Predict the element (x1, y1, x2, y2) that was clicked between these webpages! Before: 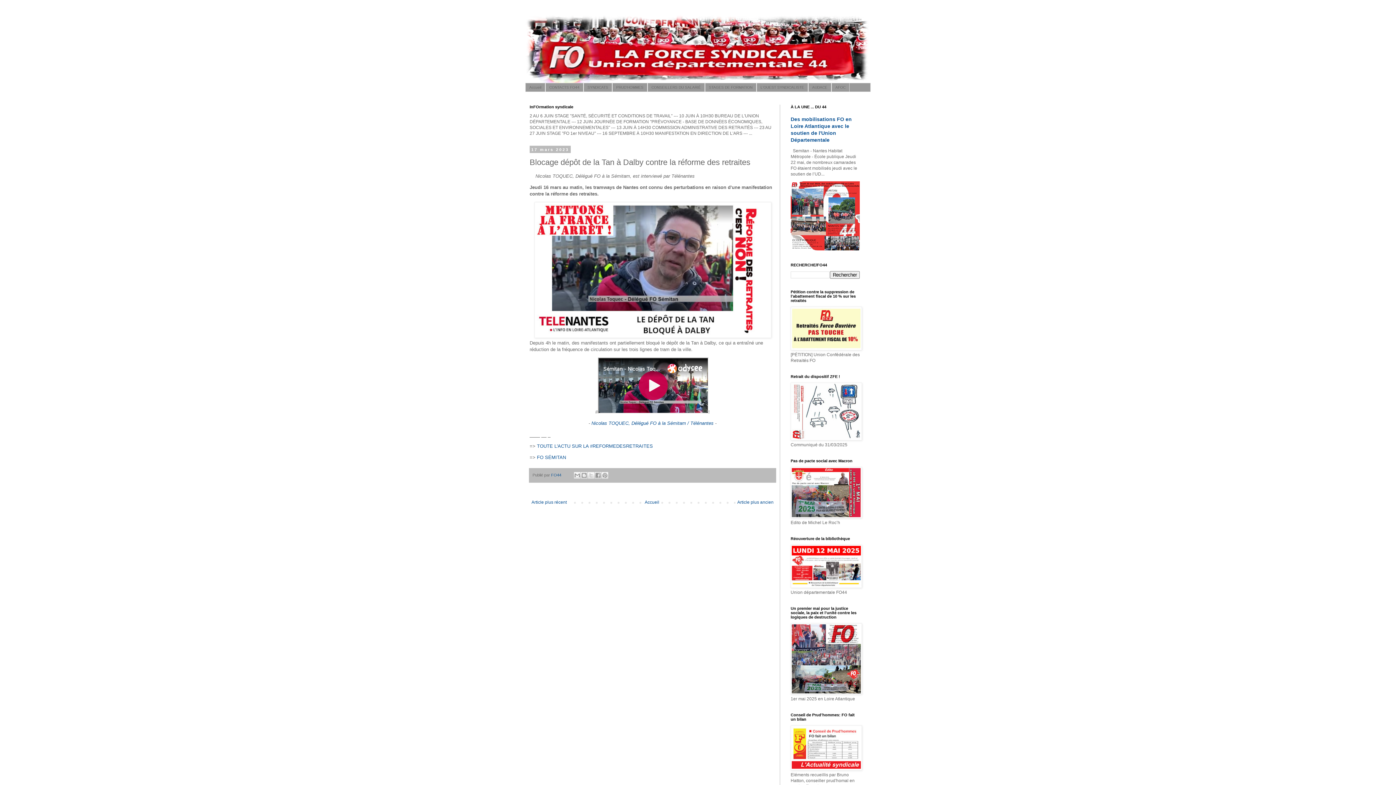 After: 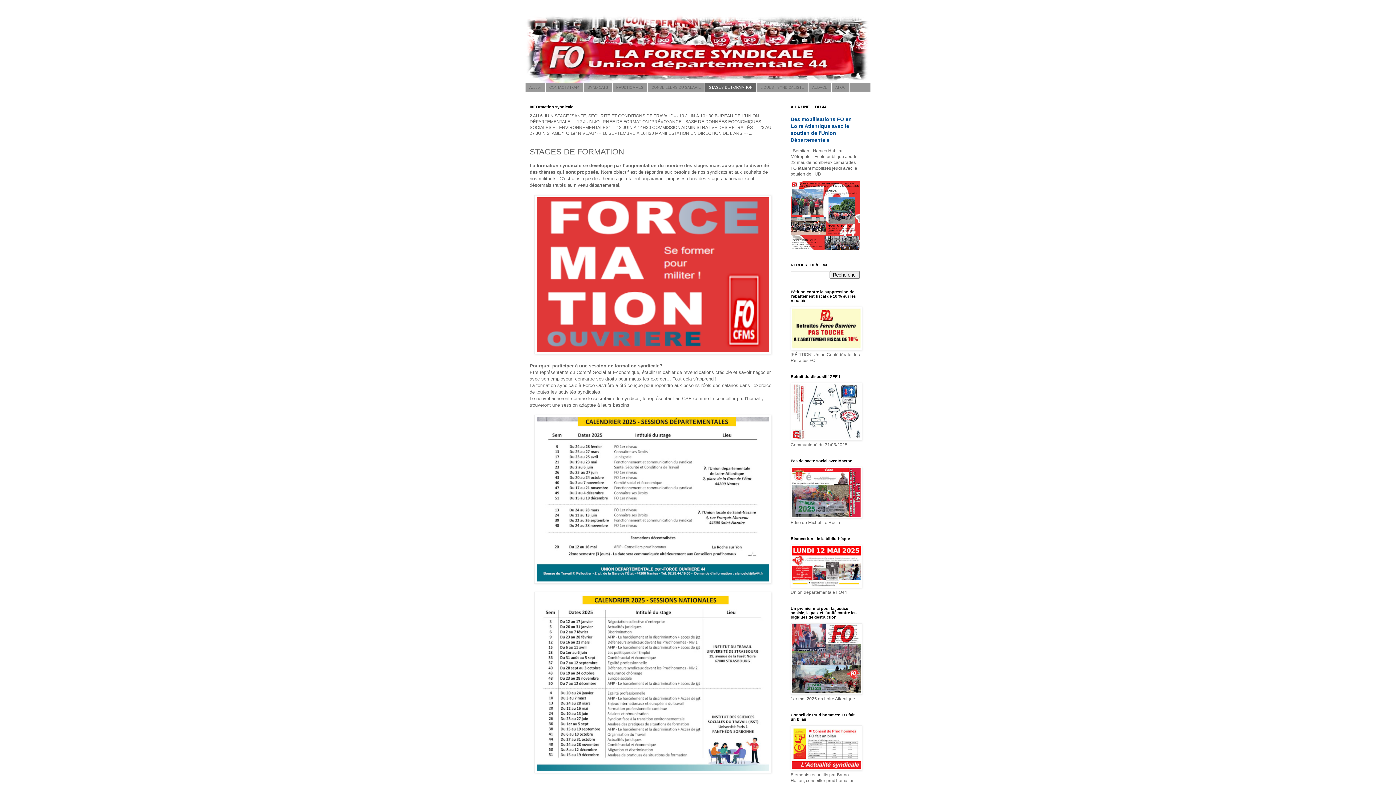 Action: bbox: (705, 83, 756, 91) label: STAGES DE FORMATION